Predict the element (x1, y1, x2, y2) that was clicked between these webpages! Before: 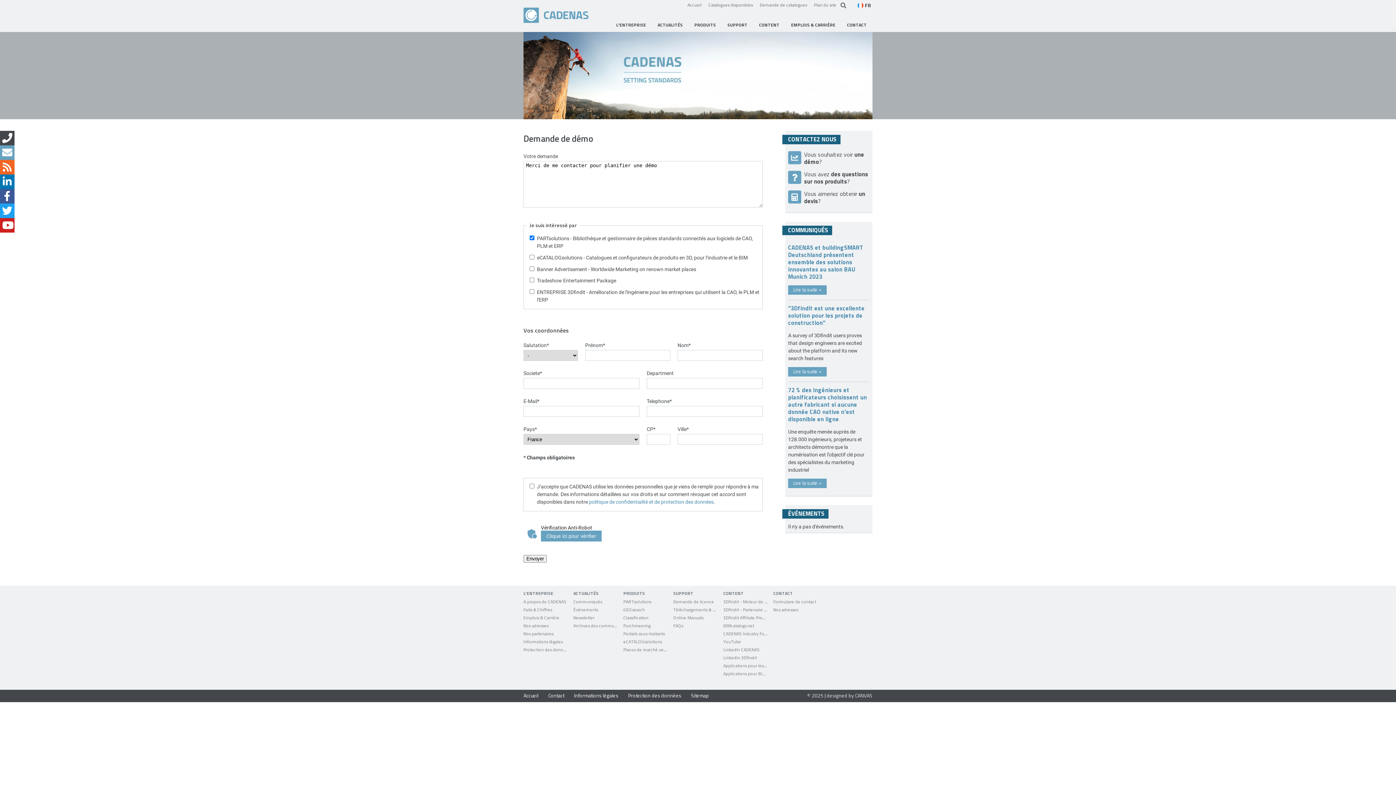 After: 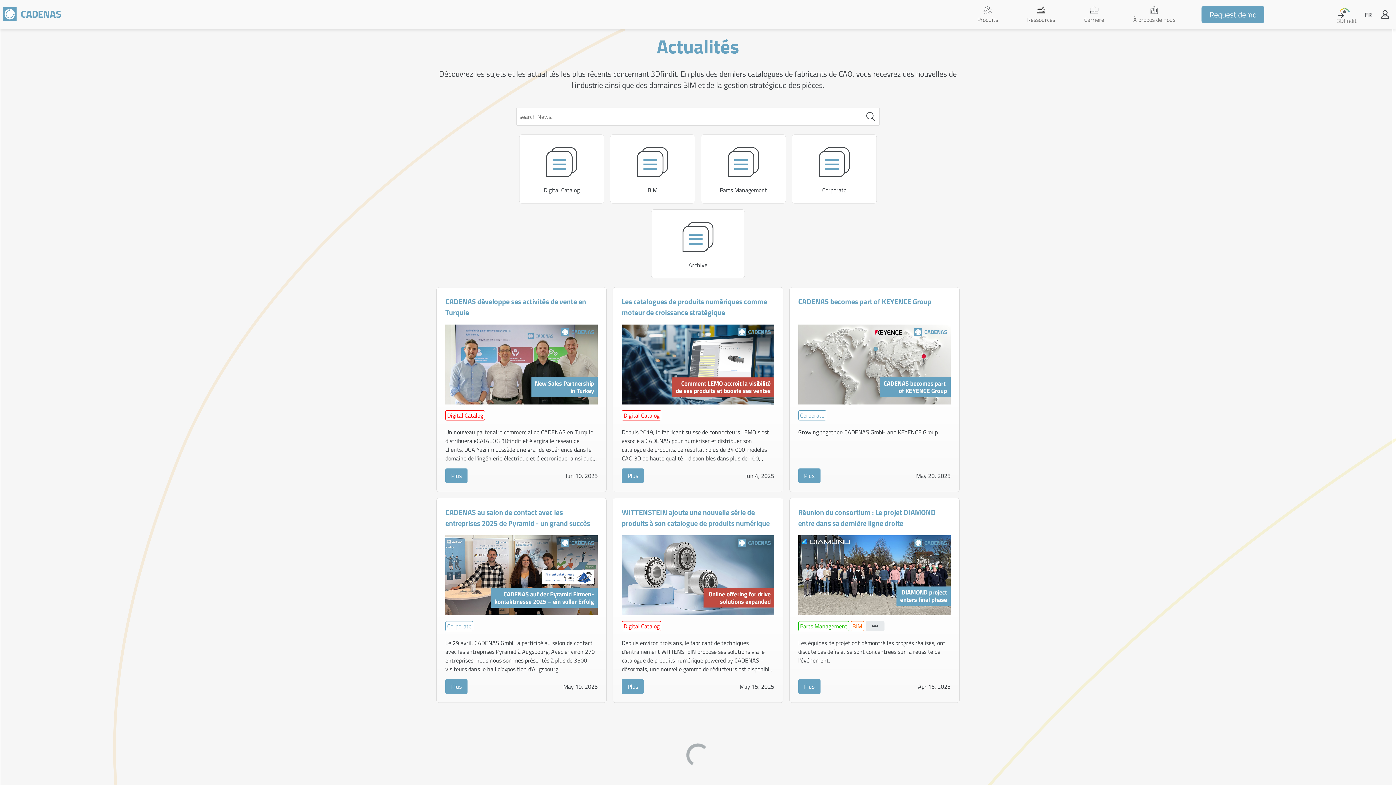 Action: bbox: (788, 243, 863, 280) label: CADENAS et buildingSMART Deutschland présentent ensemble des solutions innovantes au salon BAU Munich 2023